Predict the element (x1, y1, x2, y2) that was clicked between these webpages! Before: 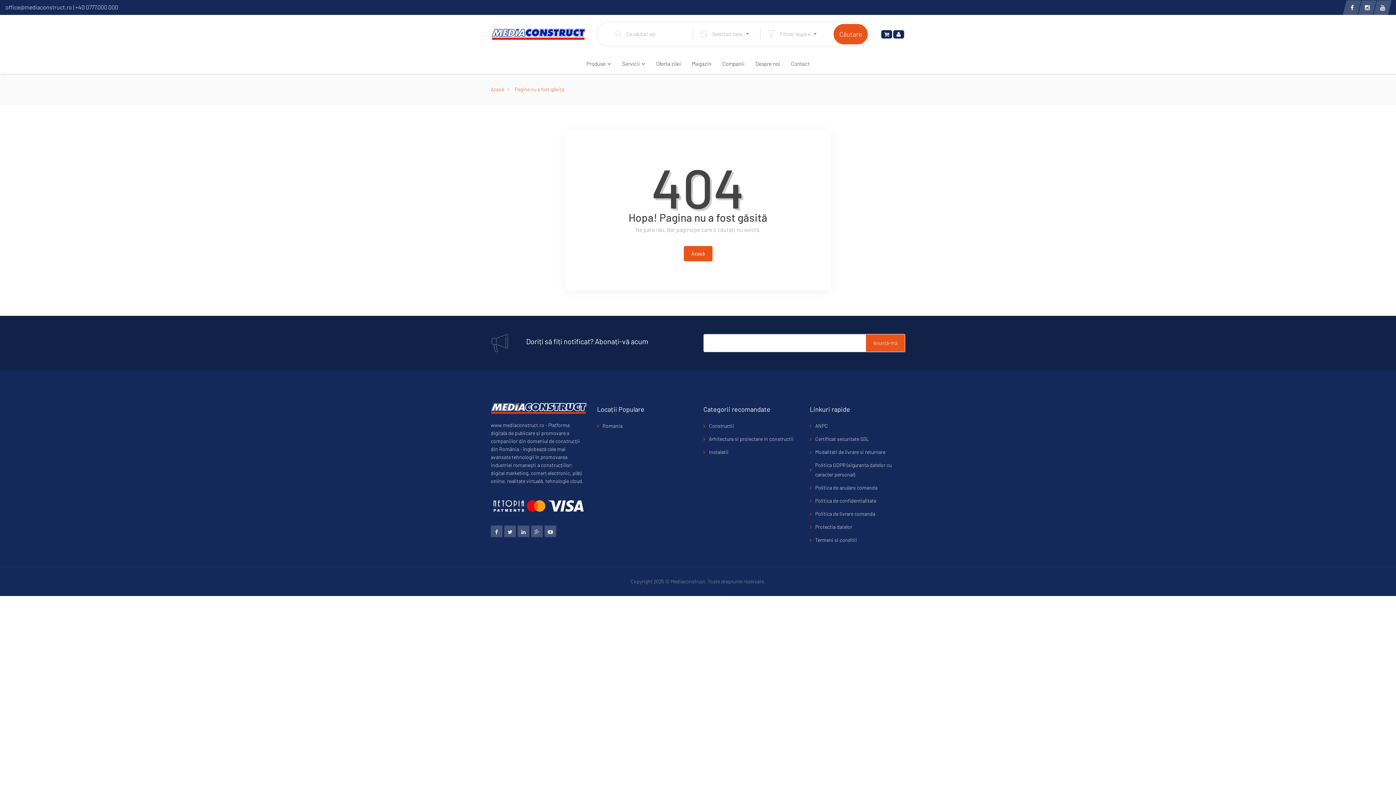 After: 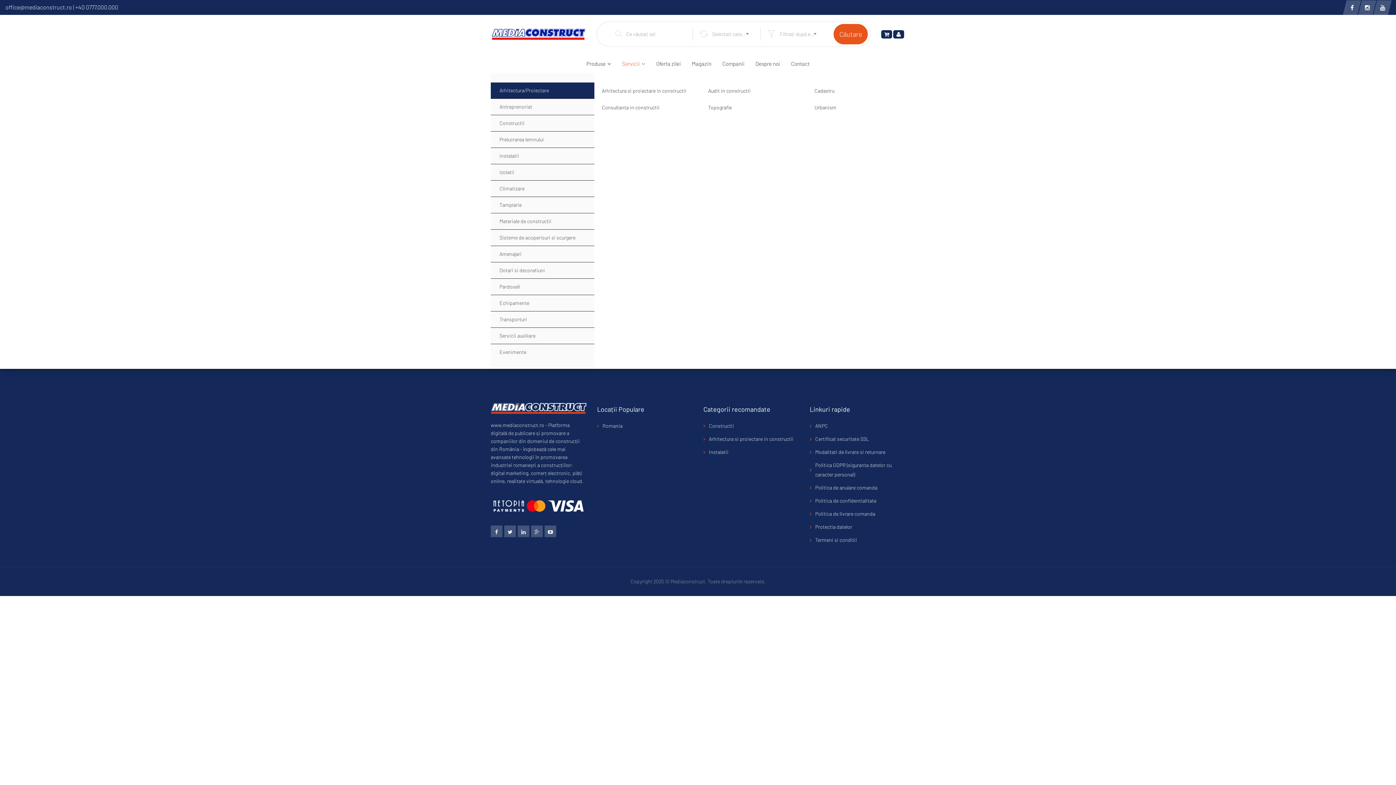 Action: bbox: (616, 53, 650, 73) label: Servicii